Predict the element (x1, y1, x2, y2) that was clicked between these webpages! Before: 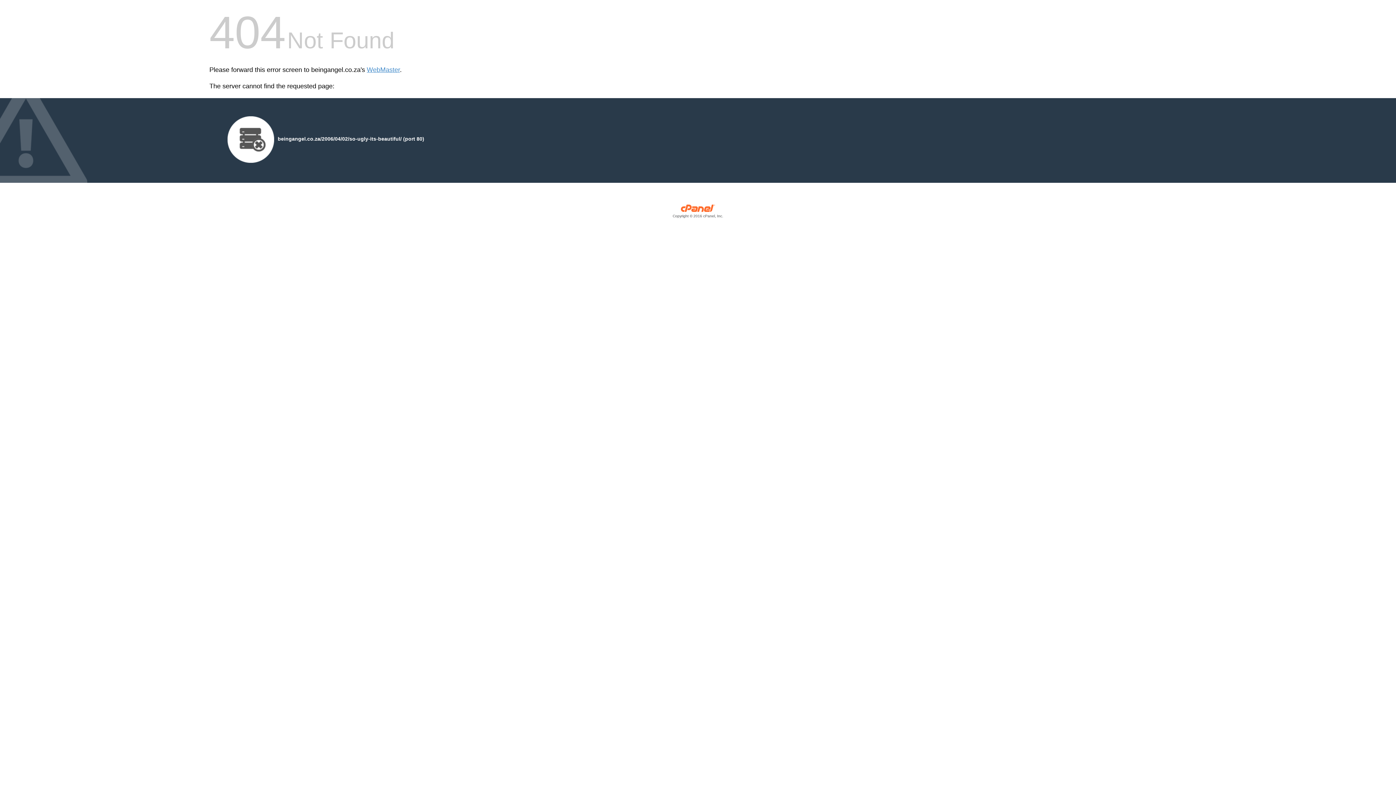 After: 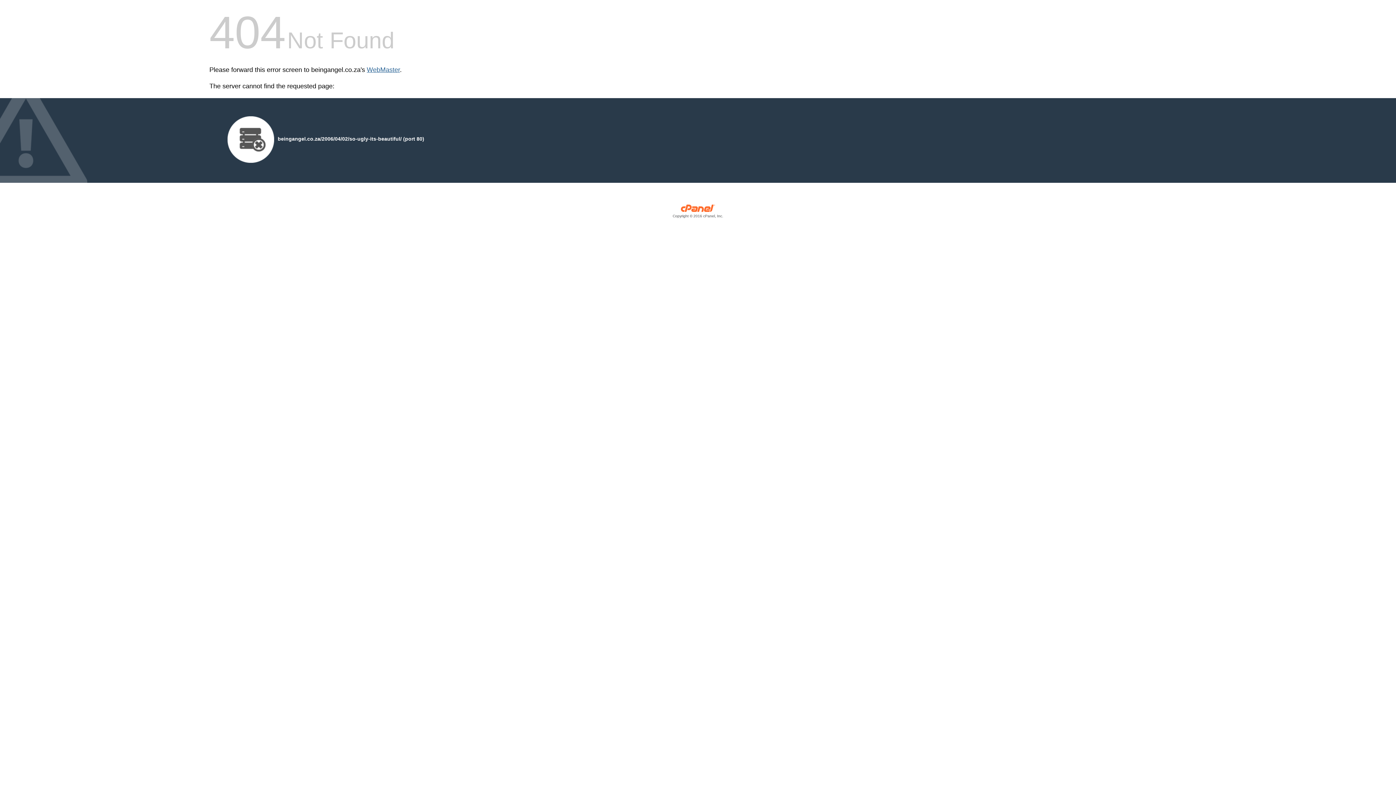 Action: label: WebMaster bbox: (366, 66, 400, 73)